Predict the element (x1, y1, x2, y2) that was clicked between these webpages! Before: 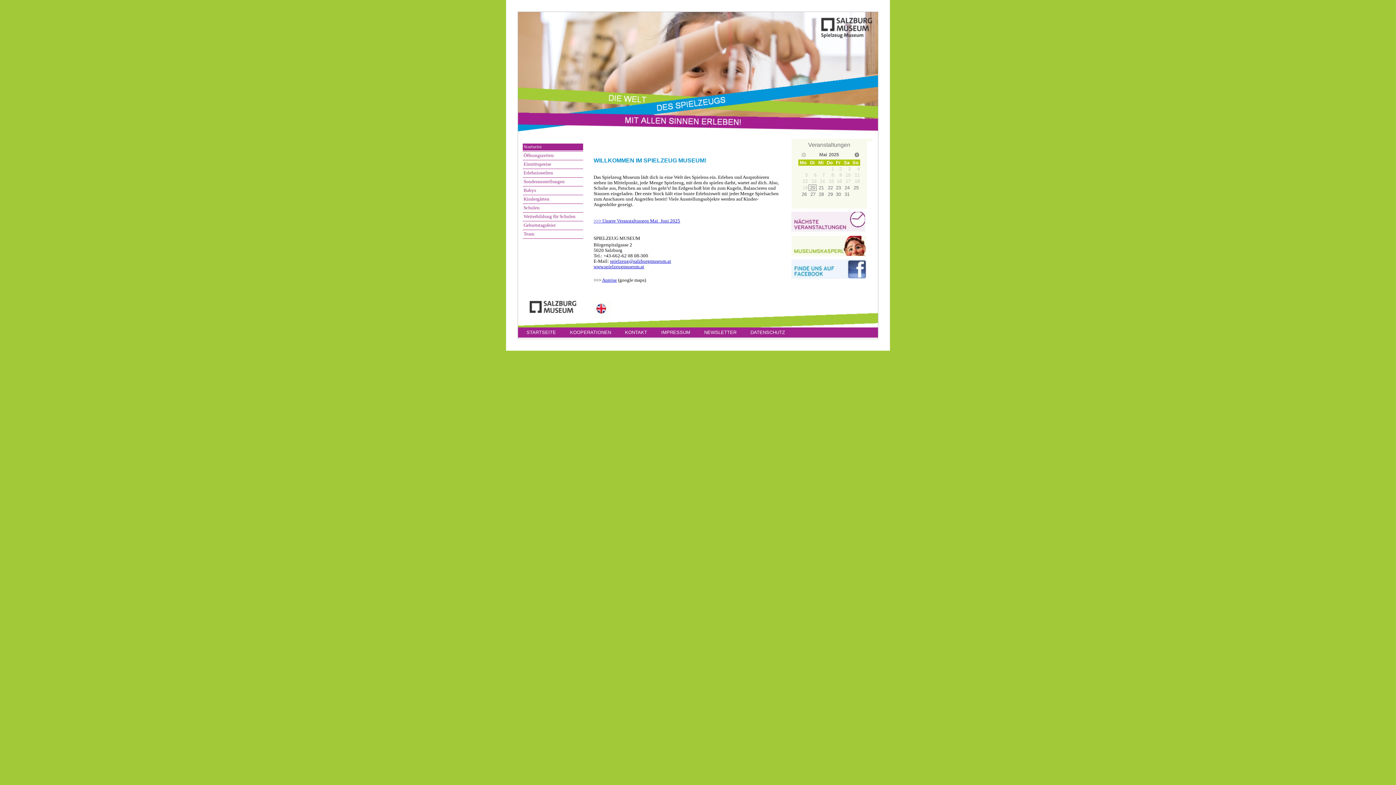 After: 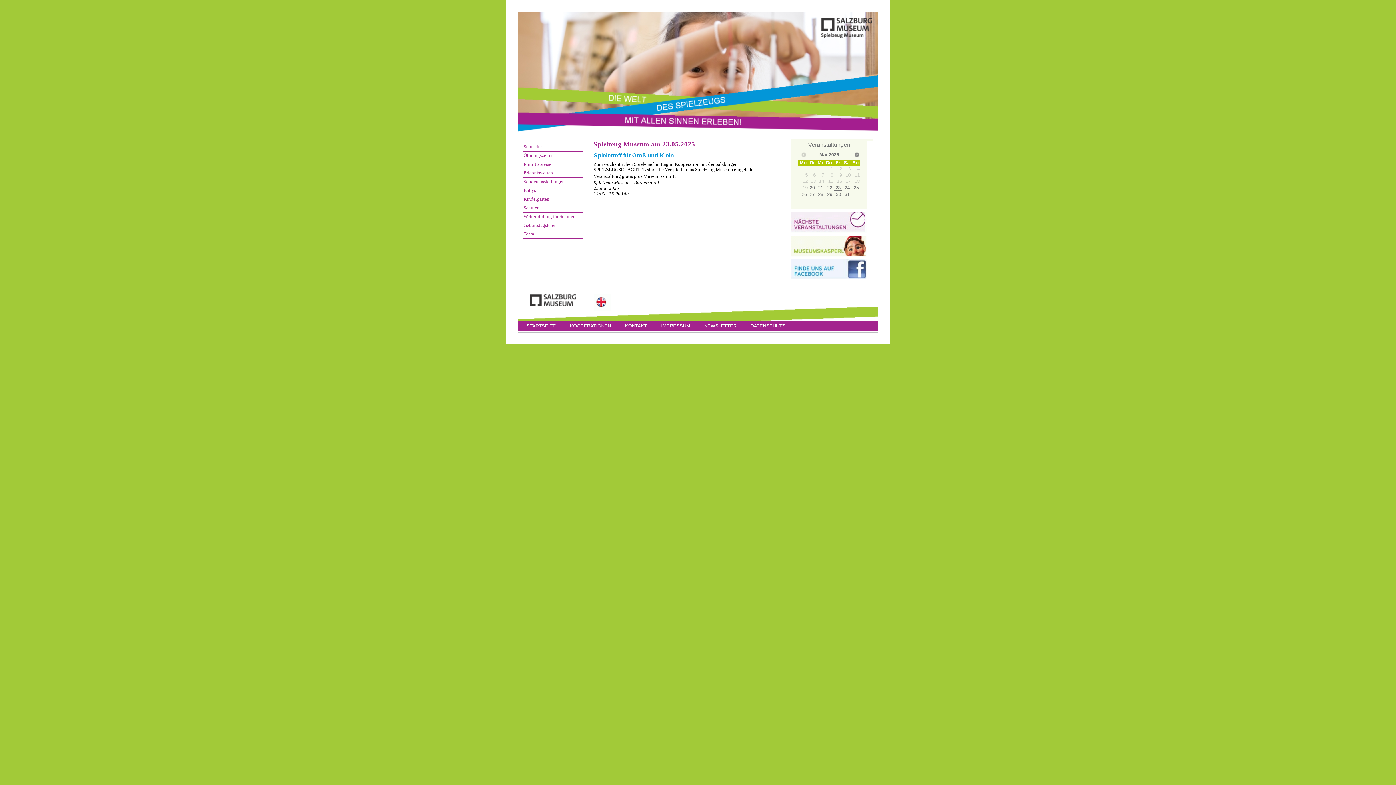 Action: label: 23 bbox: (834, 185, 842, 190)